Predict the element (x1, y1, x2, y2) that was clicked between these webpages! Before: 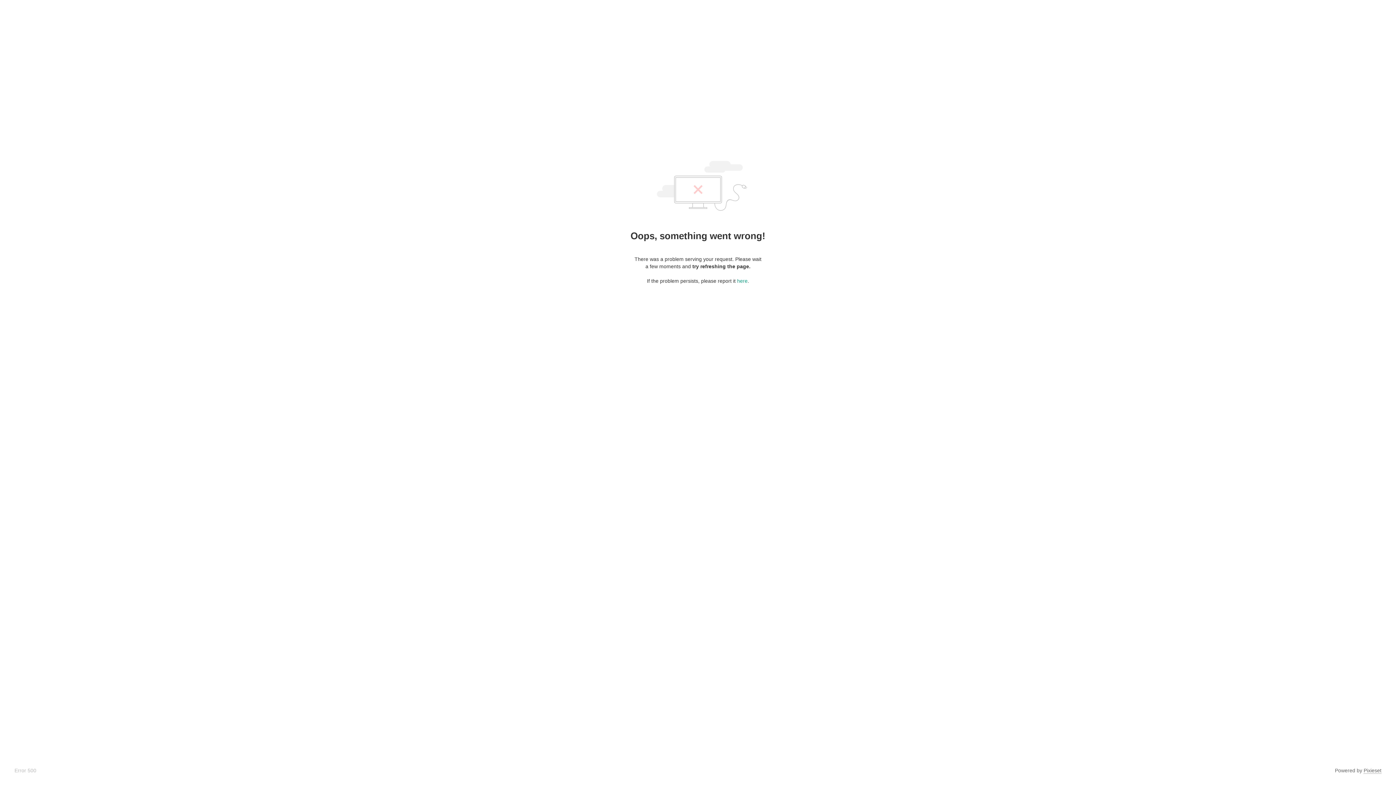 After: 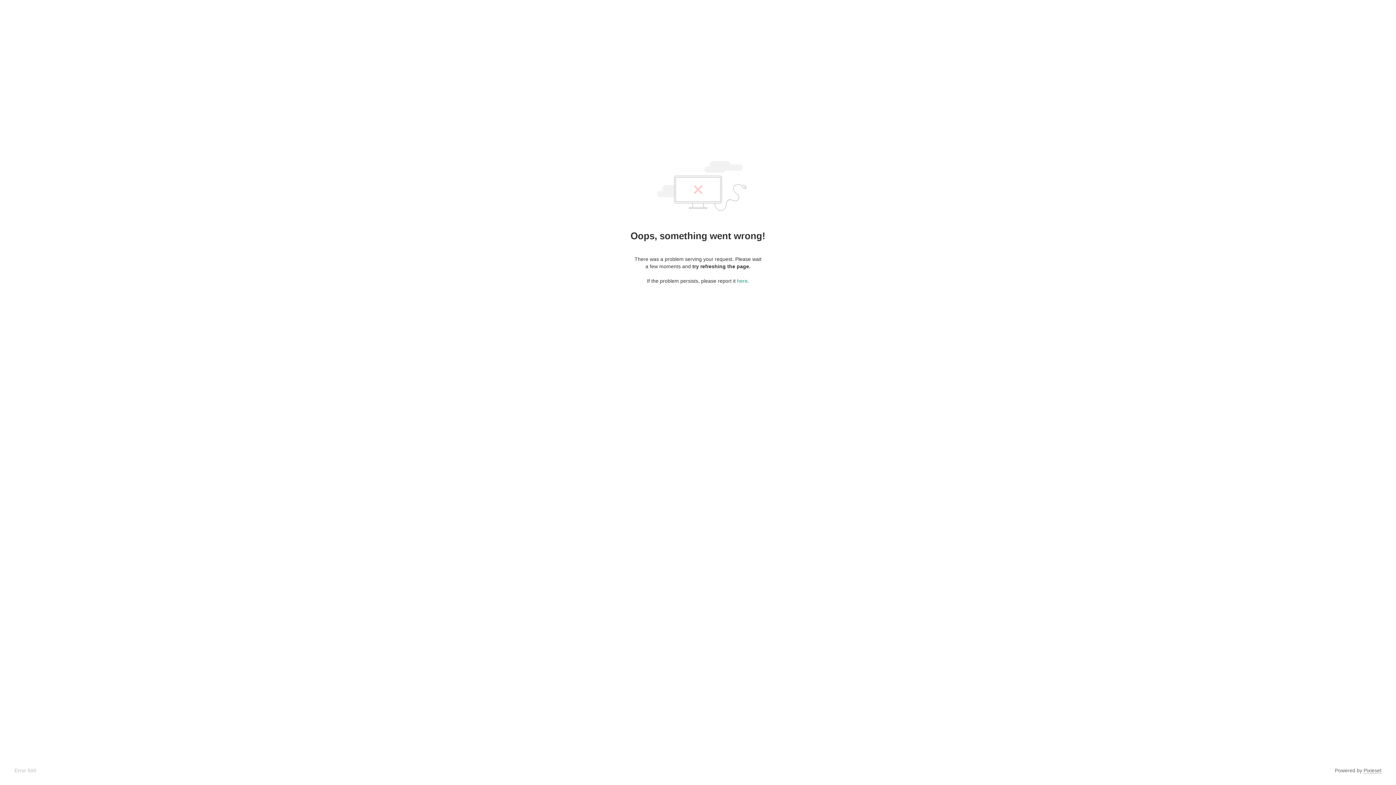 Action: label: Pixieset bbox: (1364, 768, 1381, 774)